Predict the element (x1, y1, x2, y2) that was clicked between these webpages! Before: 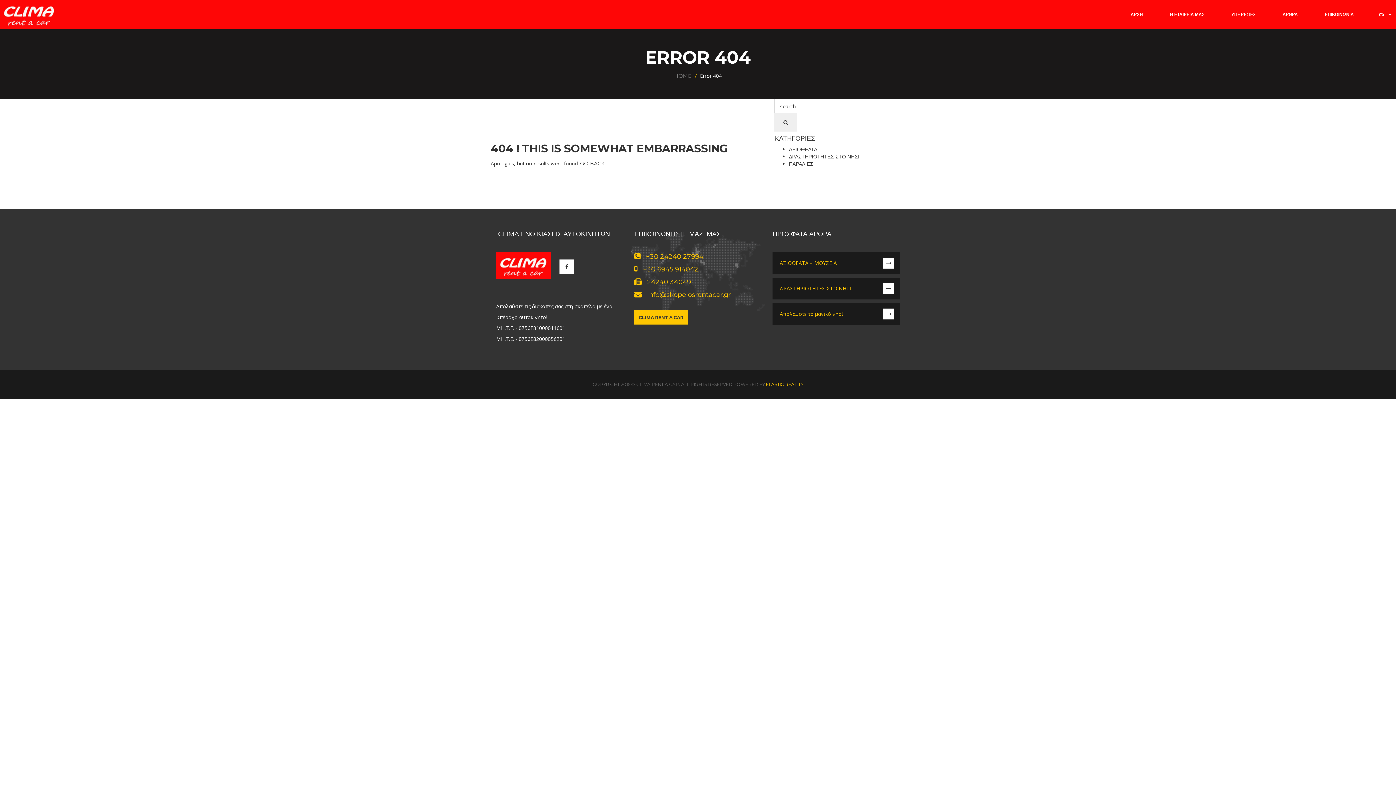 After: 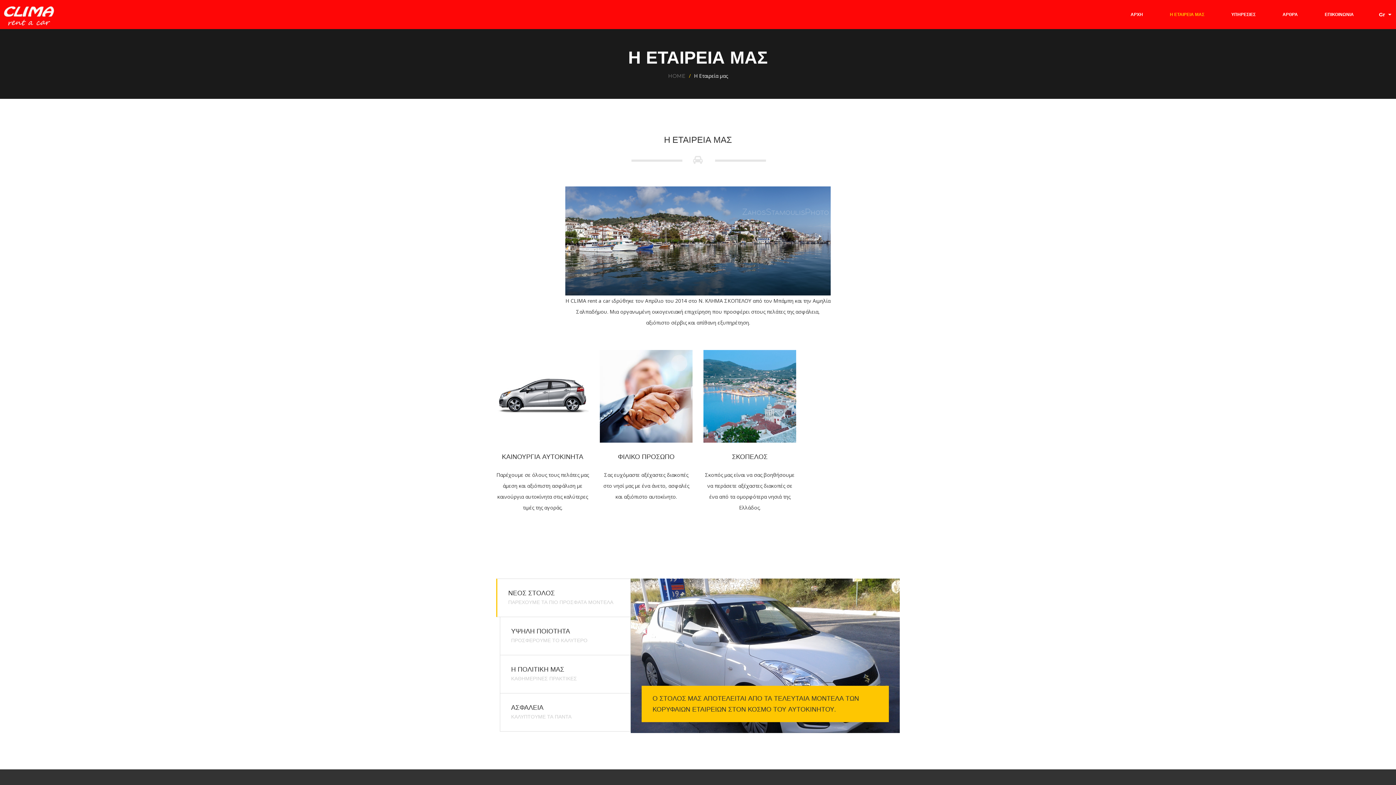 Action: bbox: (1170, 0, 1204, 28) label: Η ΕΤΑΙΡΕΙΑ ΜΑΣ